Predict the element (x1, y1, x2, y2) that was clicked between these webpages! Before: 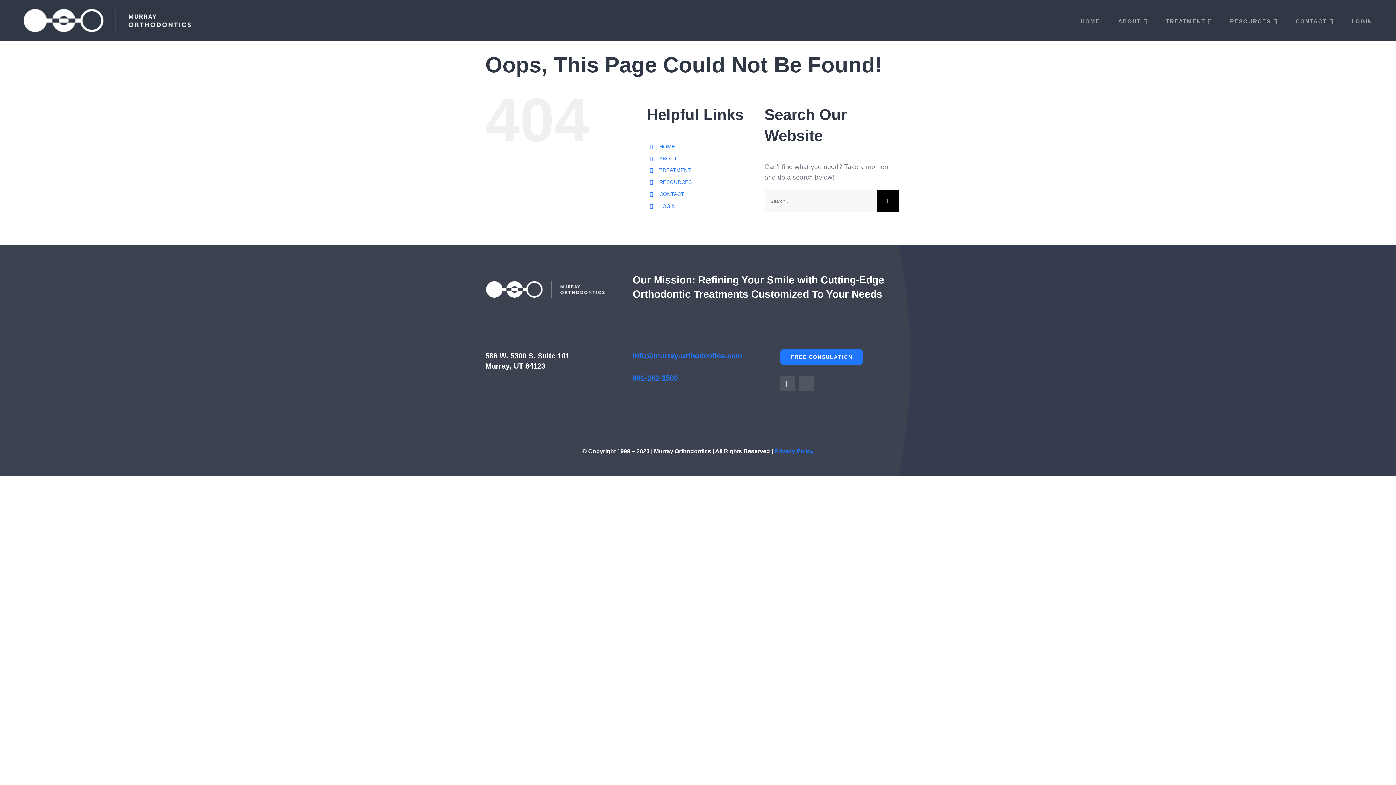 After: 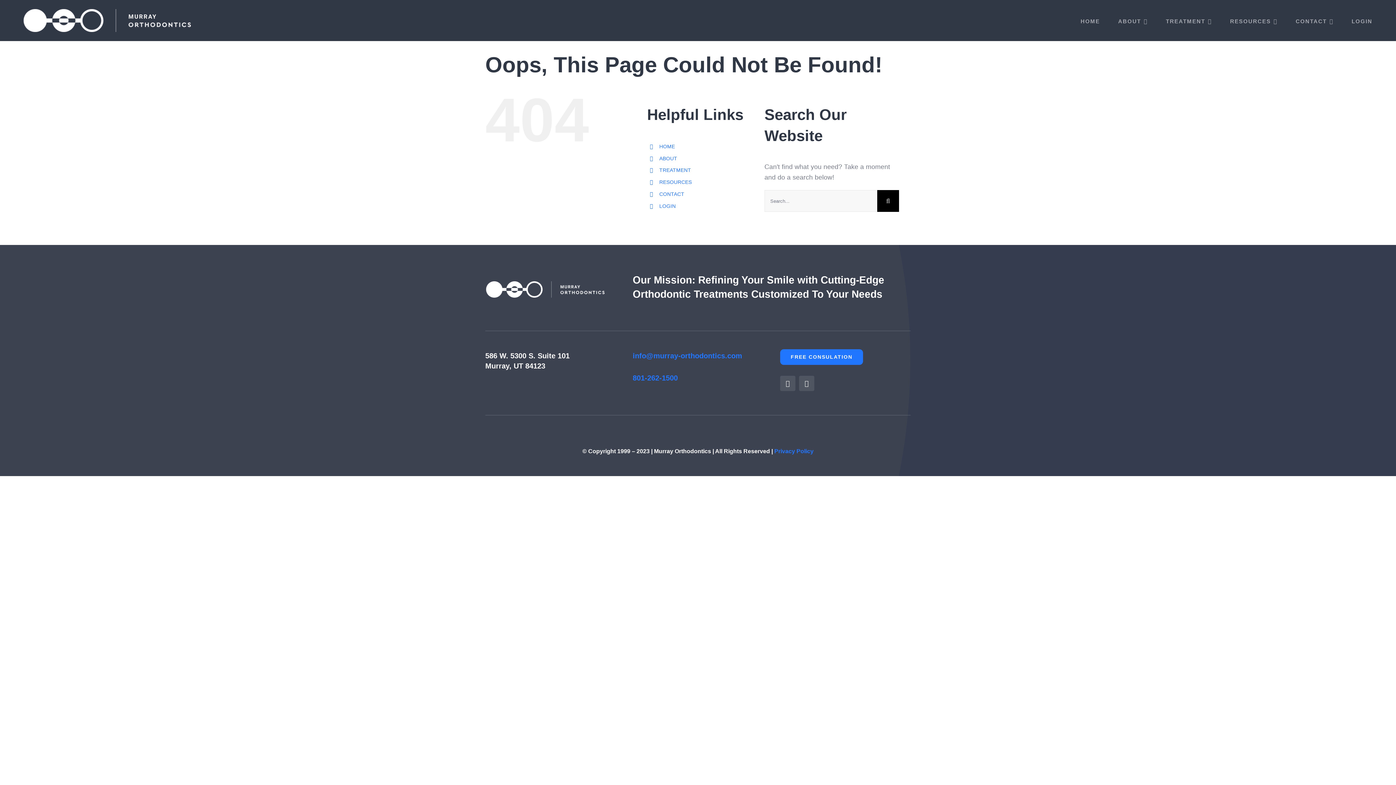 Action: bbox: (659, 179, 692, 185) label: RESOURCES